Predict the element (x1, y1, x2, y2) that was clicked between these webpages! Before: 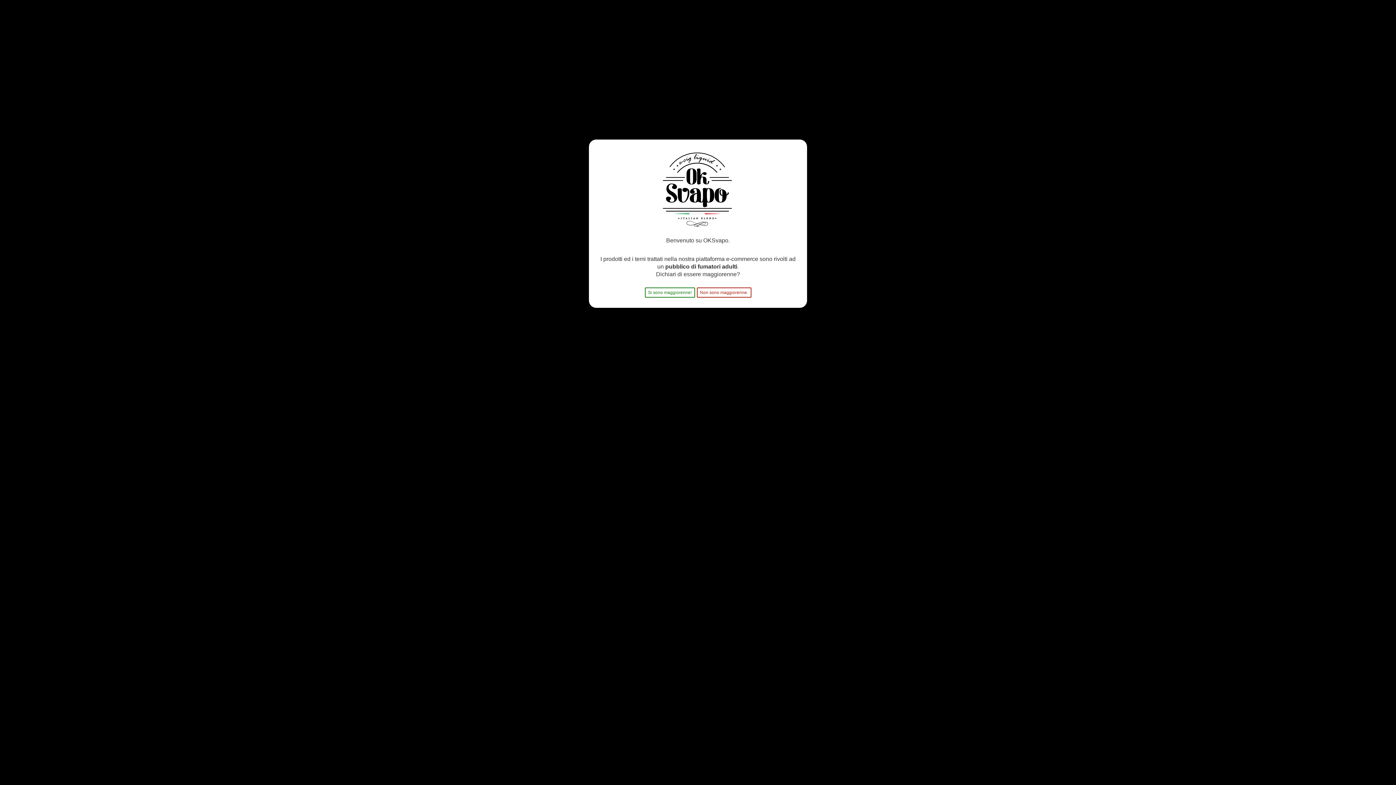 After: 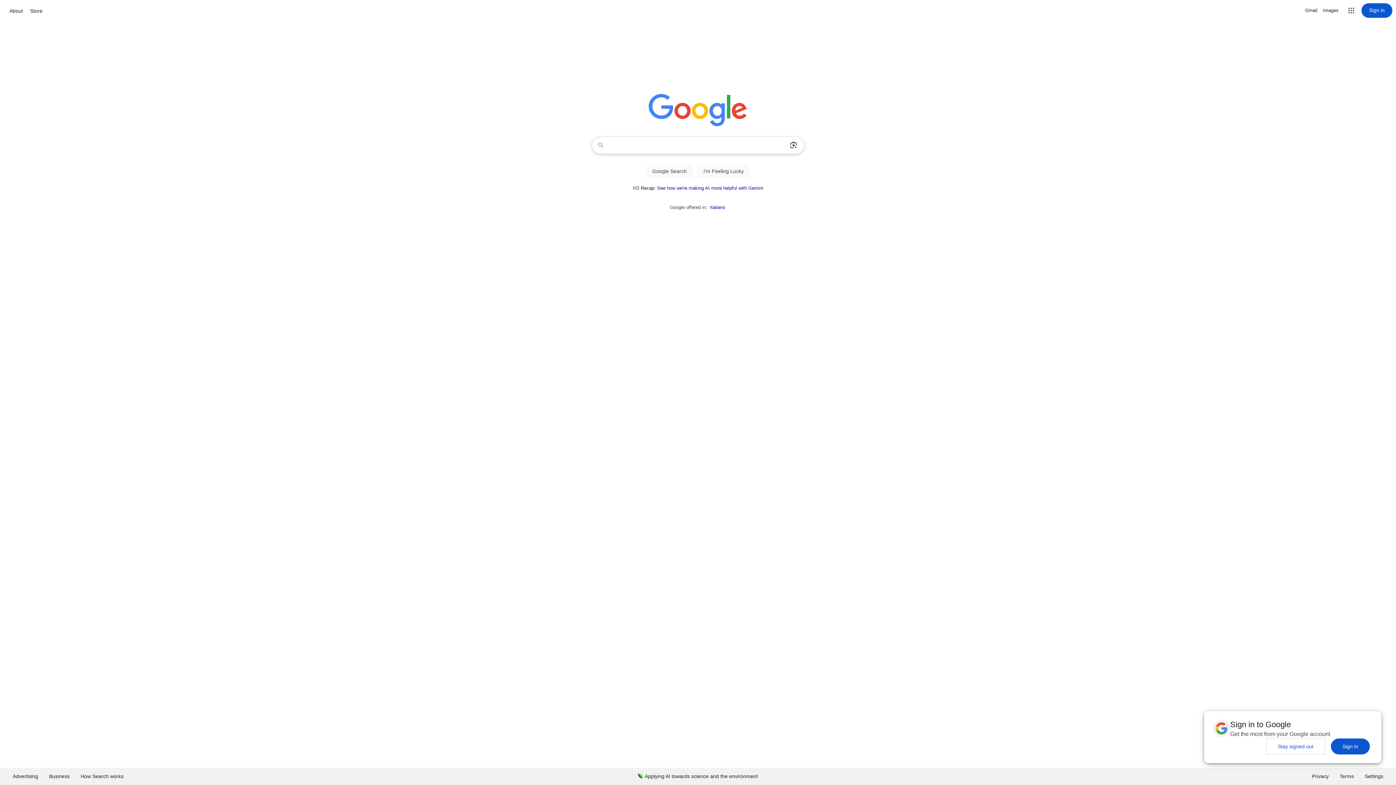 Action: bbox: (696, 287, 751, 297) label: Non sono maggiorenne.